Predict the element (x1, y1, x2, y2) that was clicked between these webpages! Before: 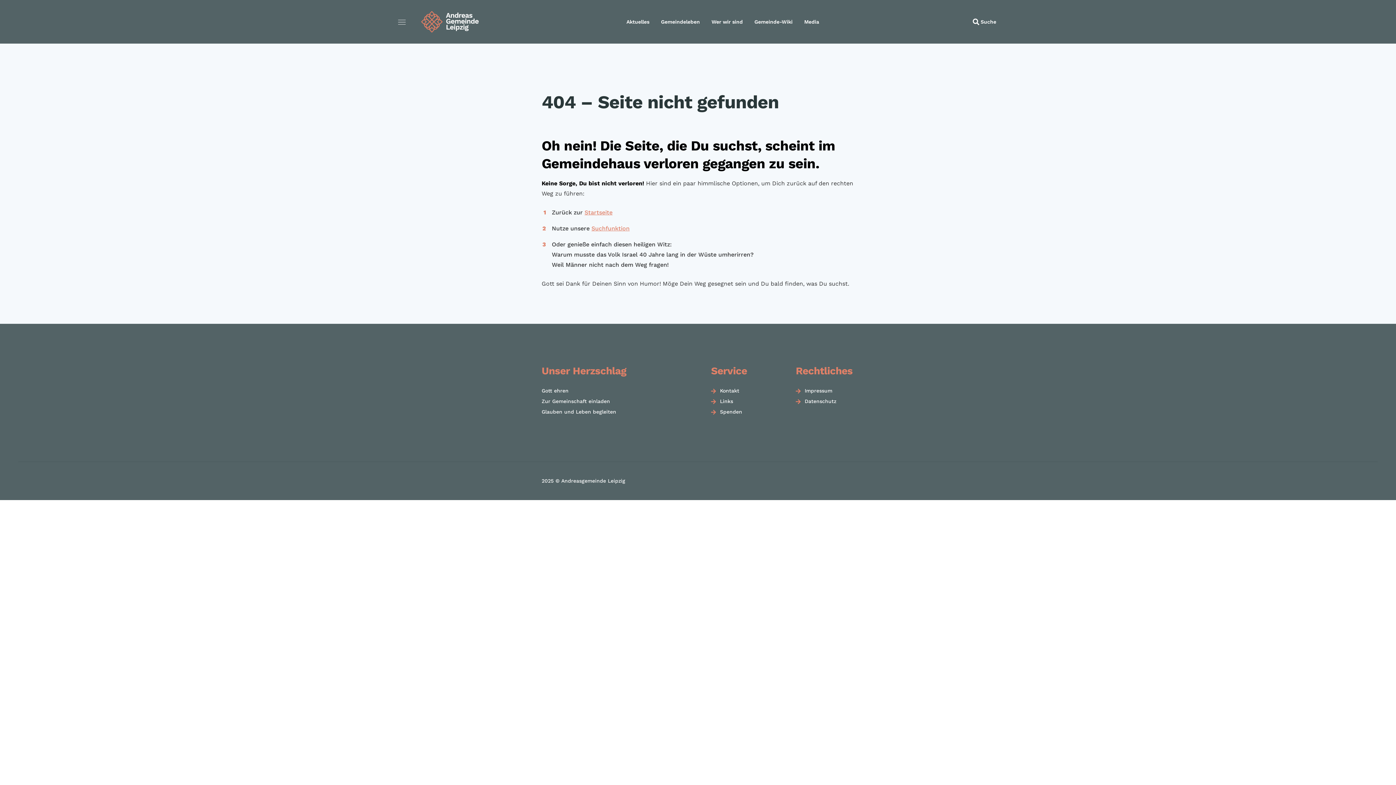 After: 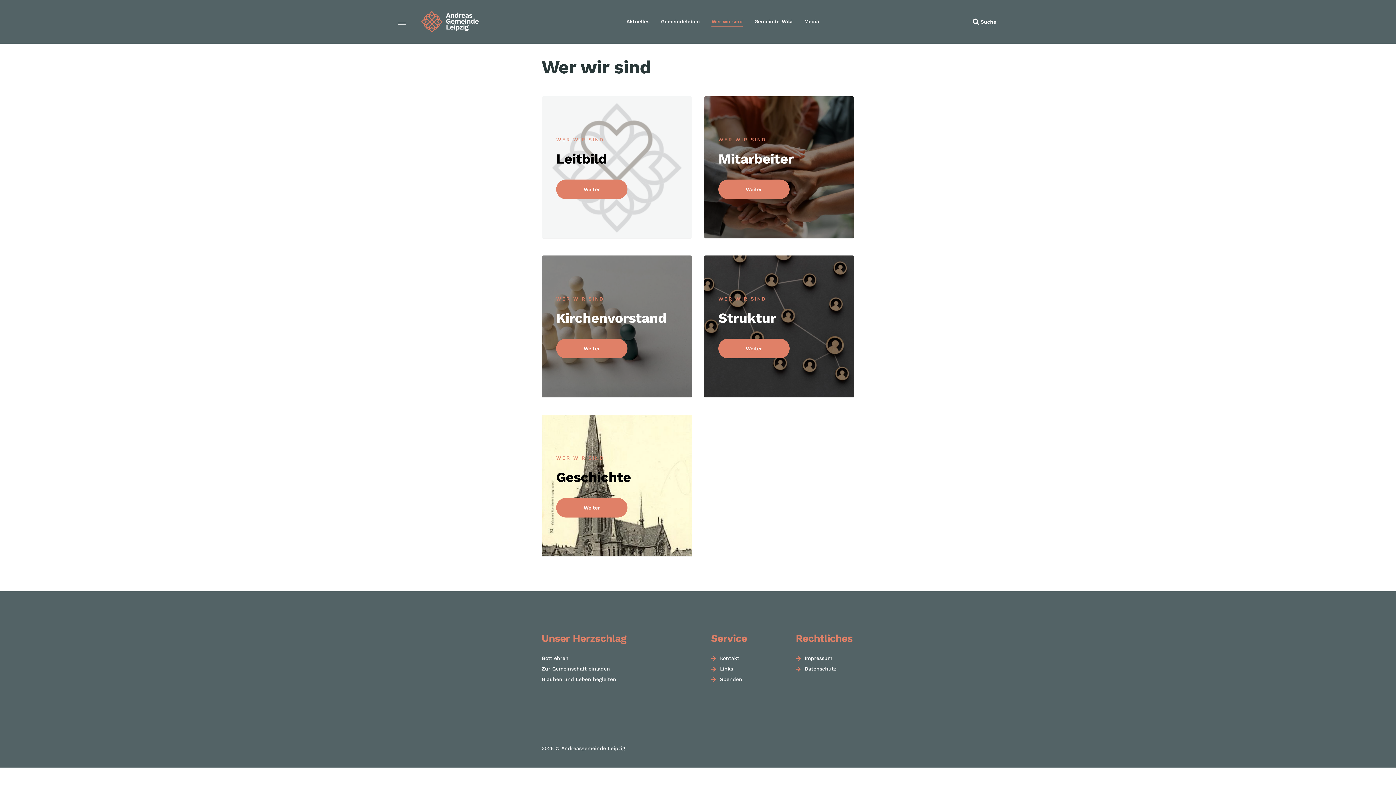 Action: label: Wer wir sind bbox: (705, 11, 748, 32)